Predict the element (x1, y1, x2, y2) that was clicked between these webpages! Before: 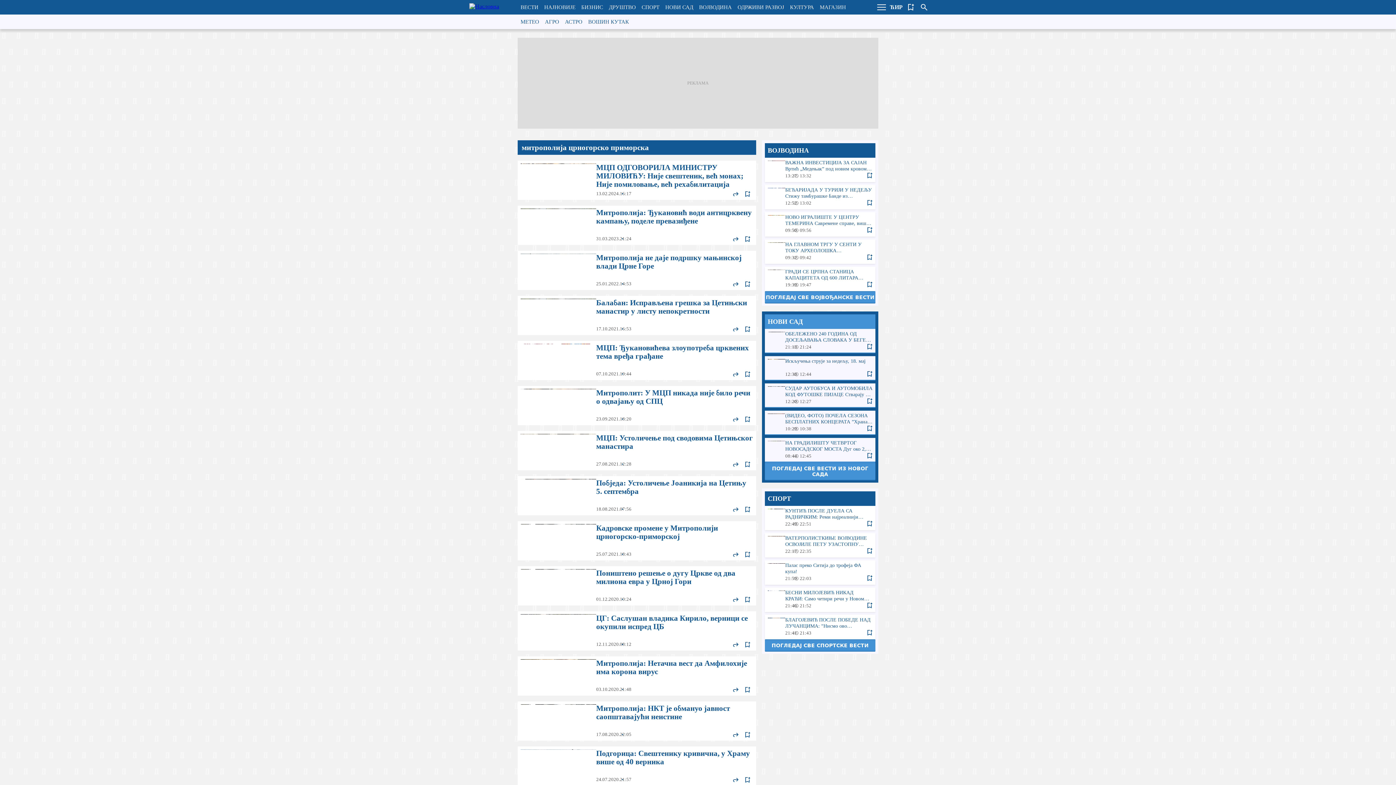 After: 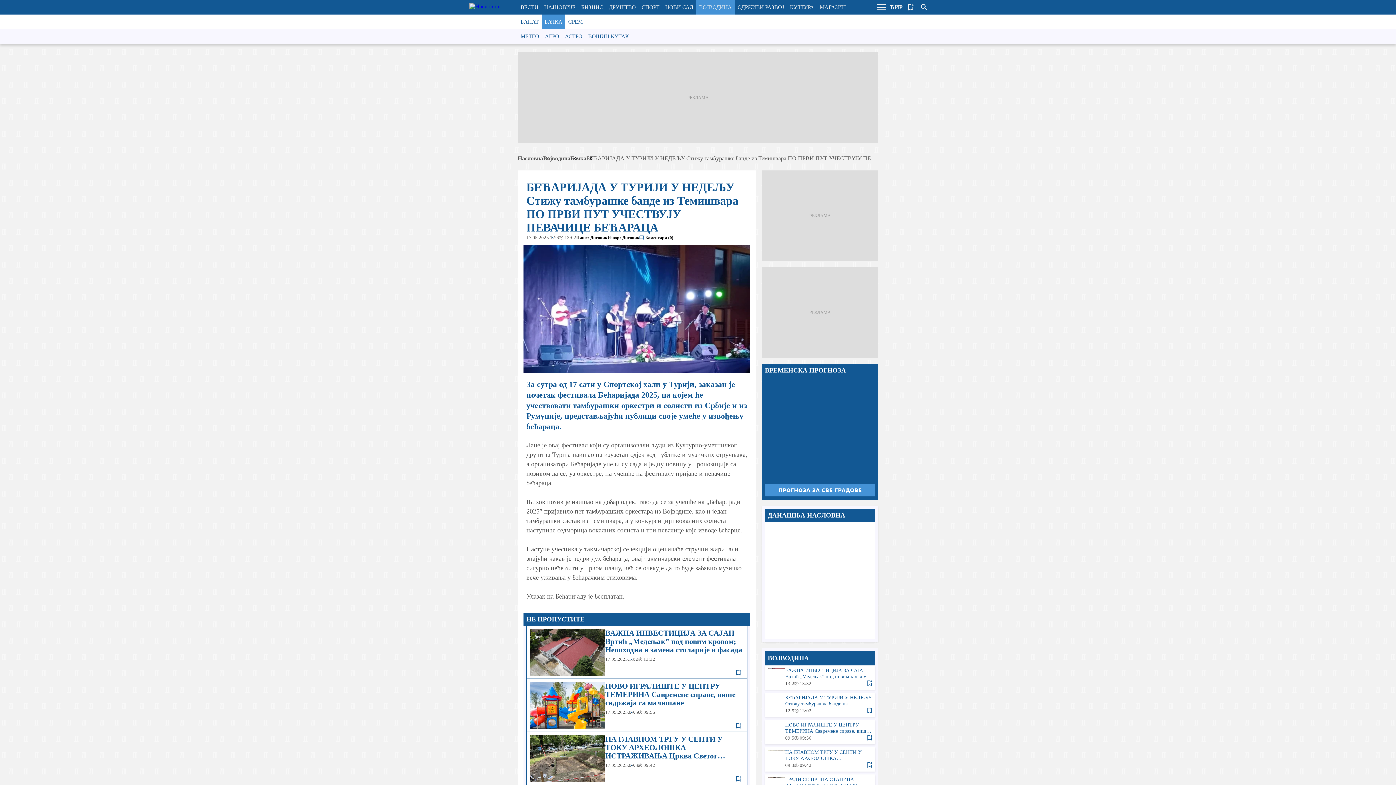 Action: label: БЕЋАРИЈАДА У ТУРИЈИ У НЕДЕЉУ Стижу тамбурашке банде из Темишвара ПО ПРВИ ПУТ УЧЕСТВУЈУ ПЕВАЧИЦЕ БЕЋАРАЦА bbox: (765, 185, 875, 208)